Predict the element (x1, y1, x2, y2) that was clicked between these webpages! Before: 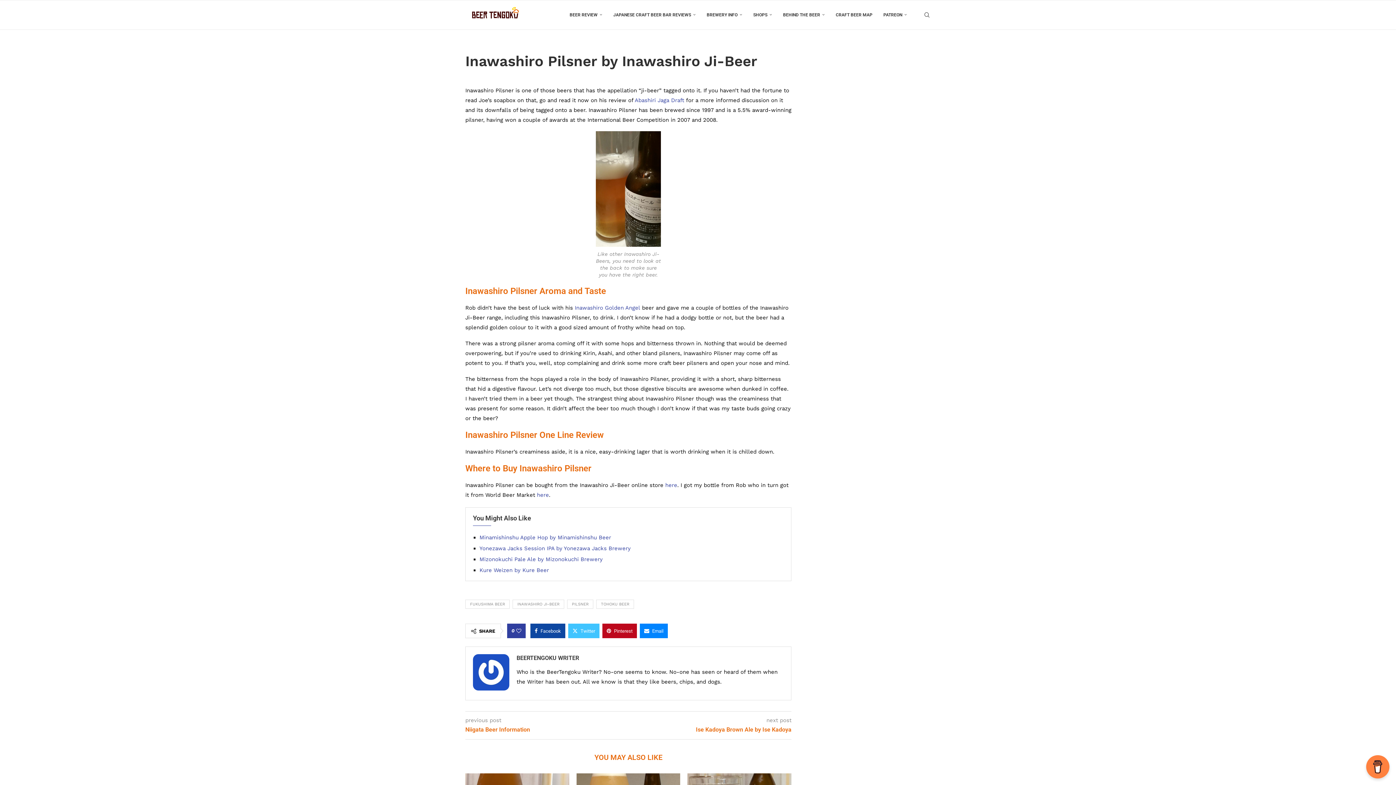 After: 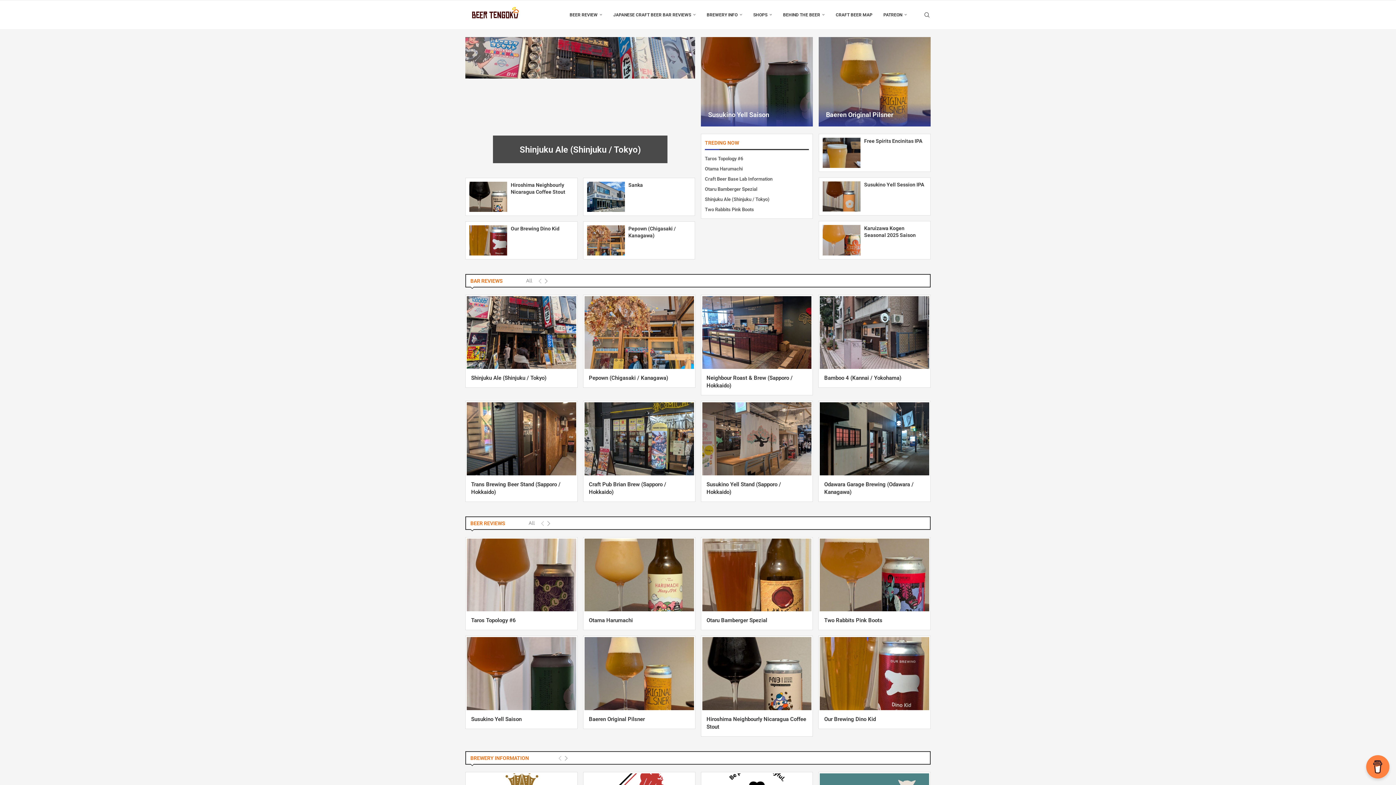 Action: bbox: (465, 0, 525, 29)